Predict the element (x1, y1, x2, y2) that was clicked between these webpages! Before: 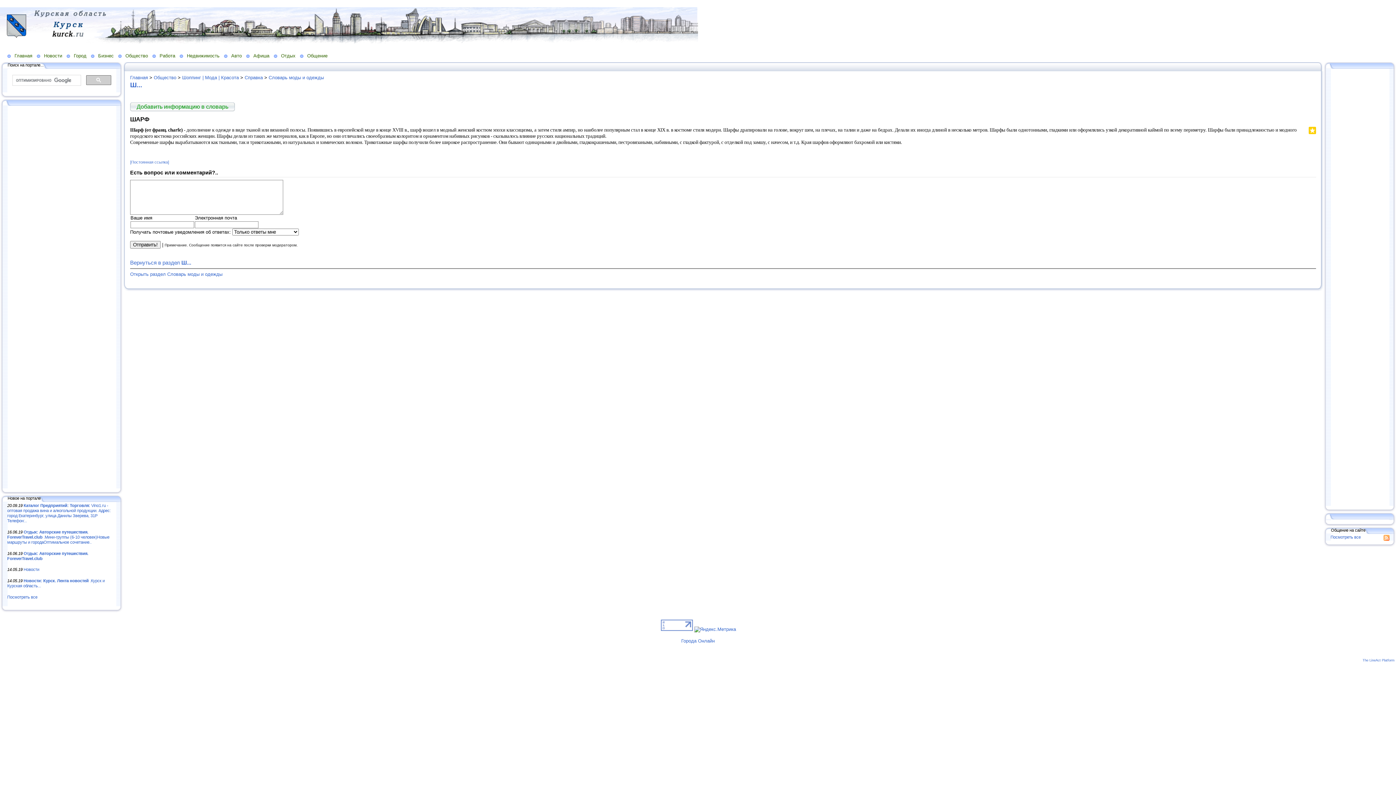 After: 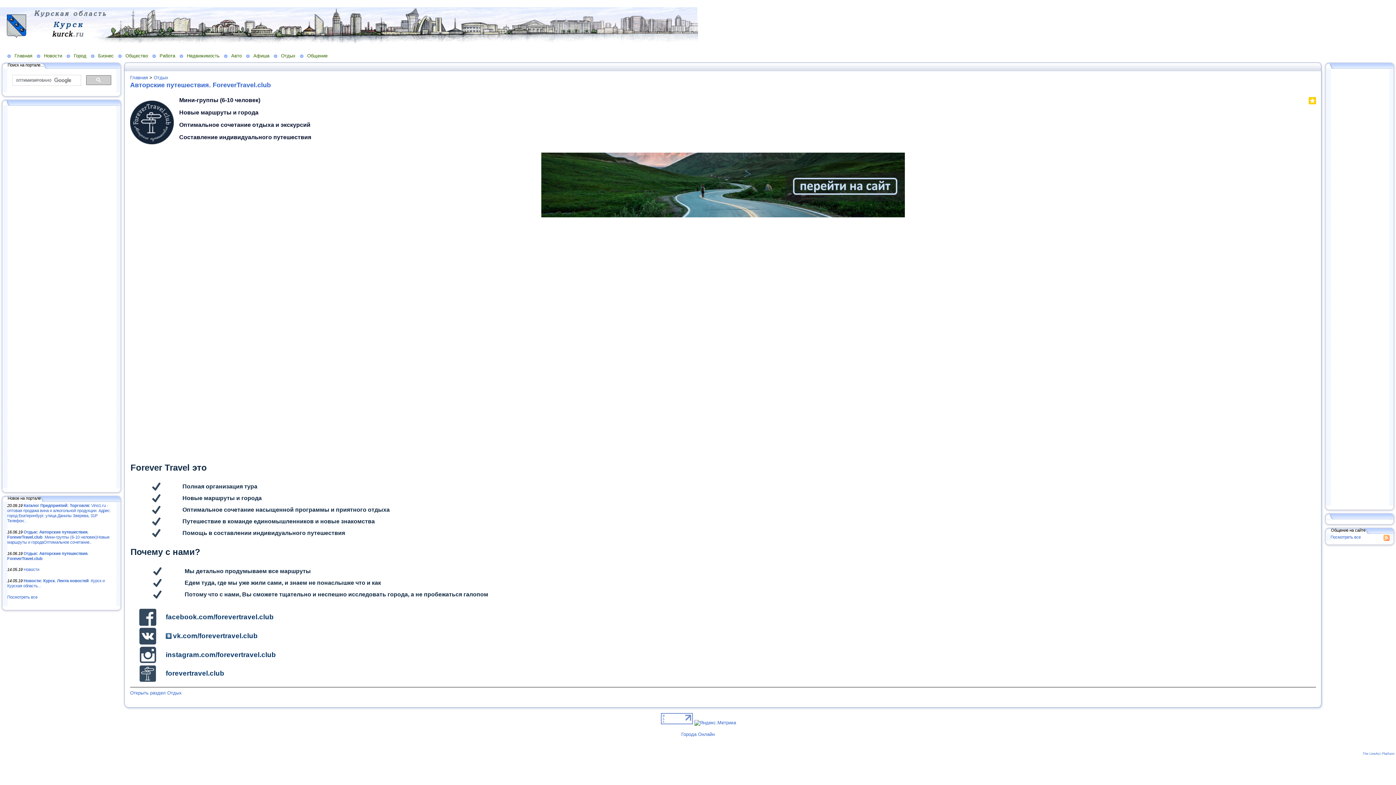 Action: label: Отдых: Авторские путешествия. ForeverTravel.club .Мини-группы (6-10 человек)Новые маршруты и городаОптимальное сочетание.. bbox: (7, 530, 109, 544)